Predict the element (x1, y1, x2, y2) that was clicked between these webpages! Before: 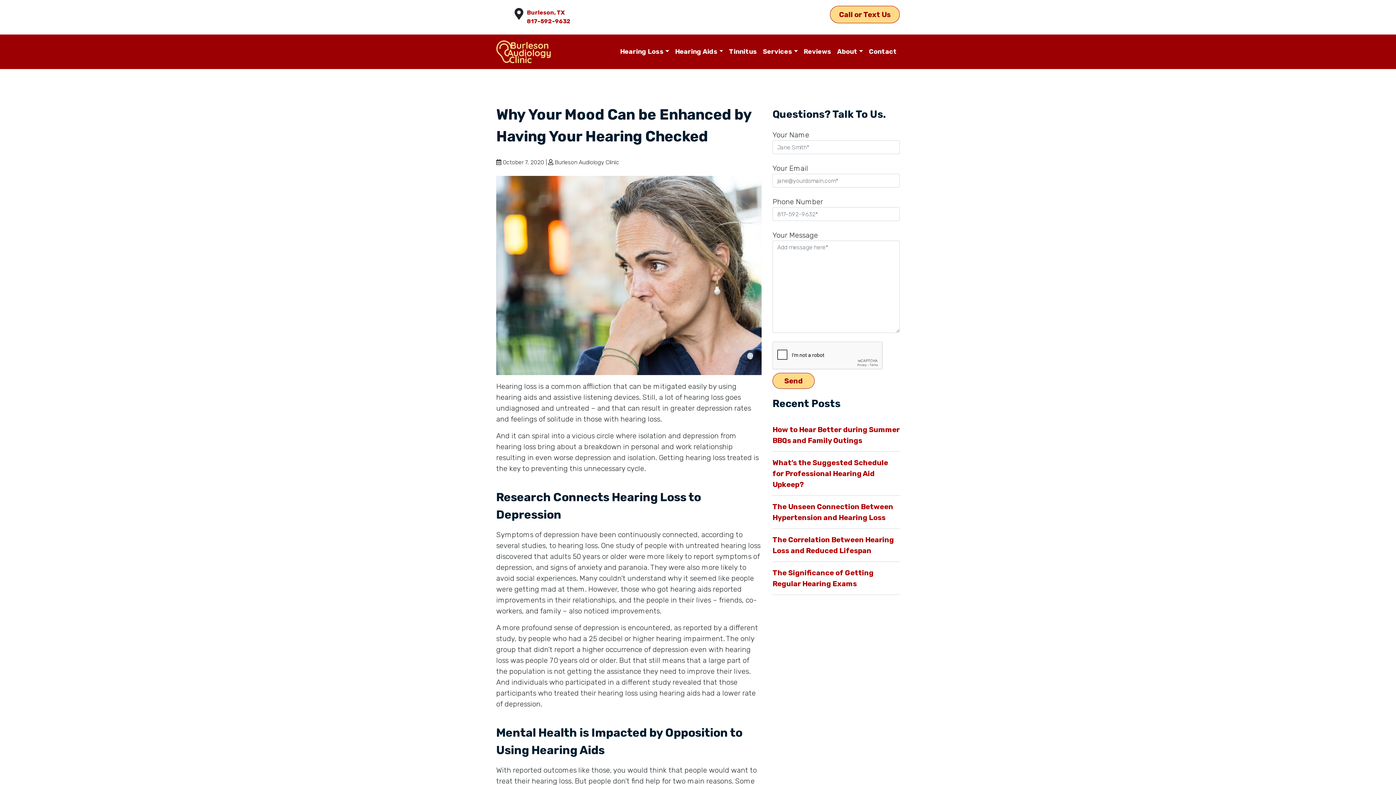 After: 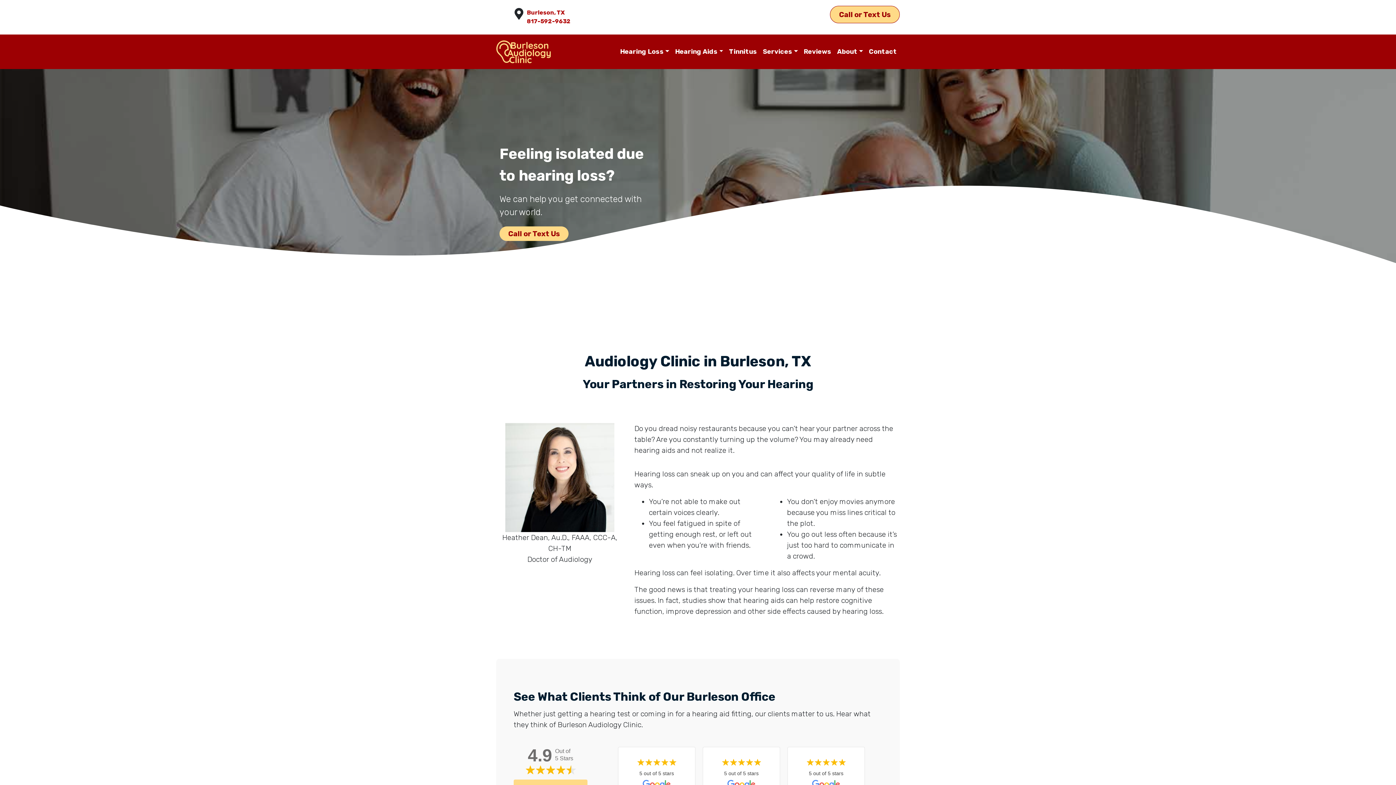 Action: bbox: (496, 40, 550, 63)